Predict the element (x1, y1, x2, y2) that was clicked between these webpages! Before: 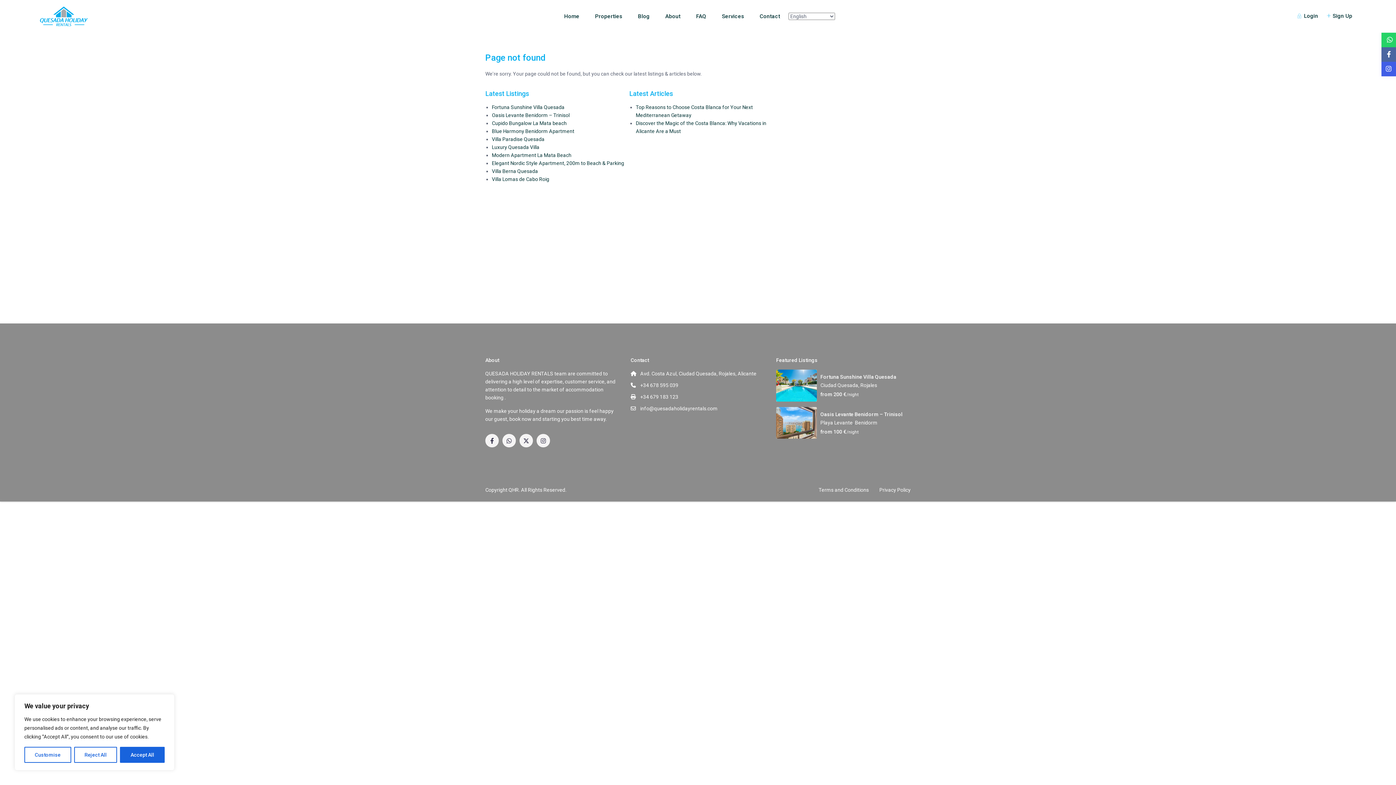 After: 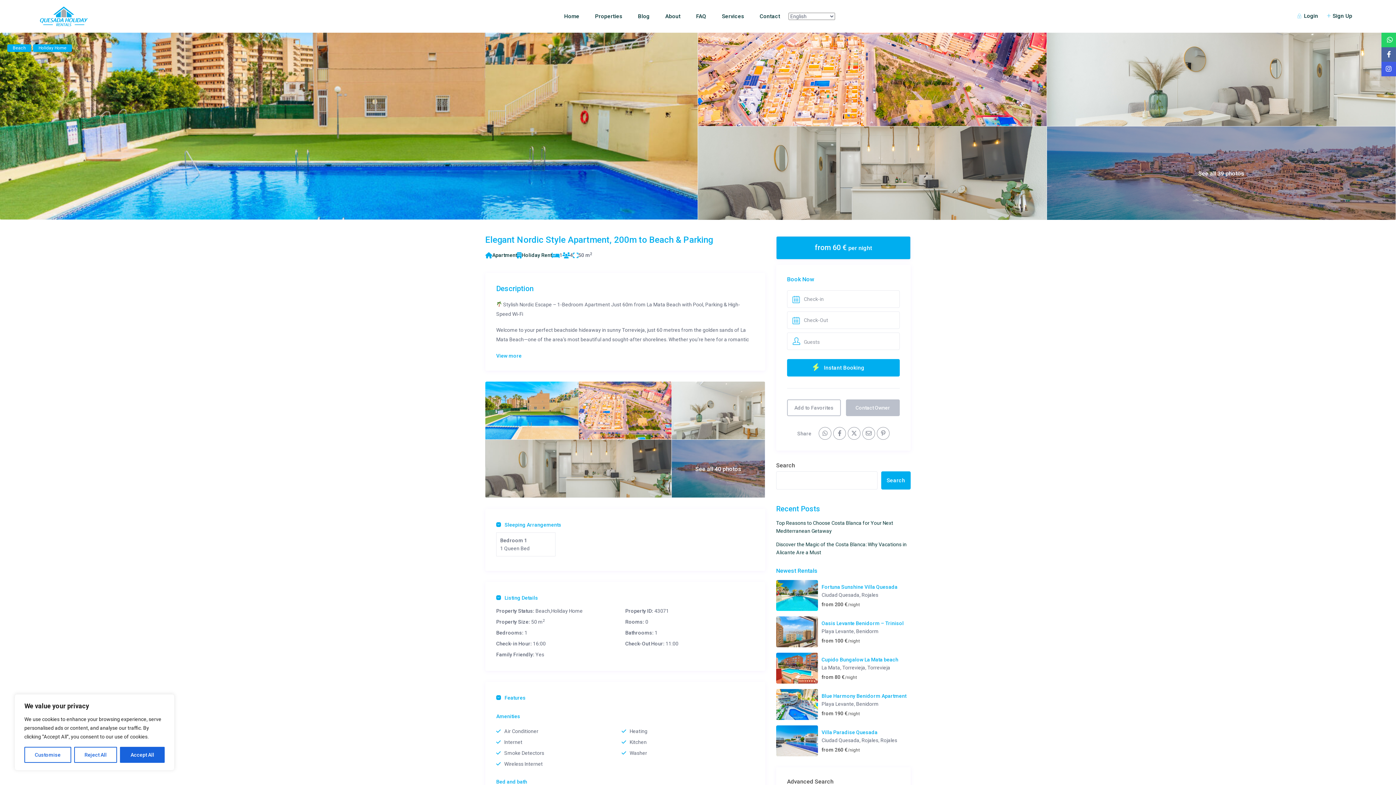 Action: label: Elegant Nordic Style Apartment, 200m to Beach & Parking bbox: (492, 160, 624, 166)